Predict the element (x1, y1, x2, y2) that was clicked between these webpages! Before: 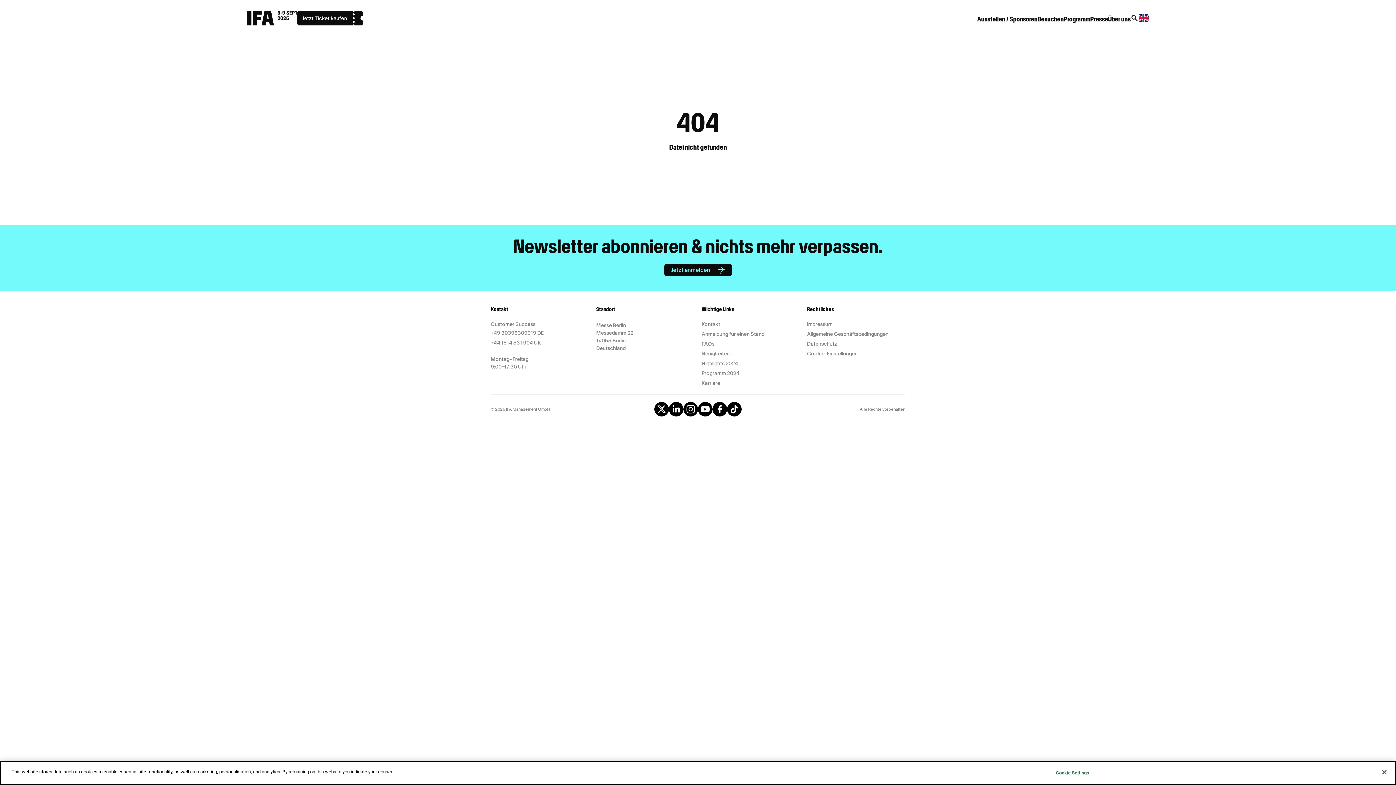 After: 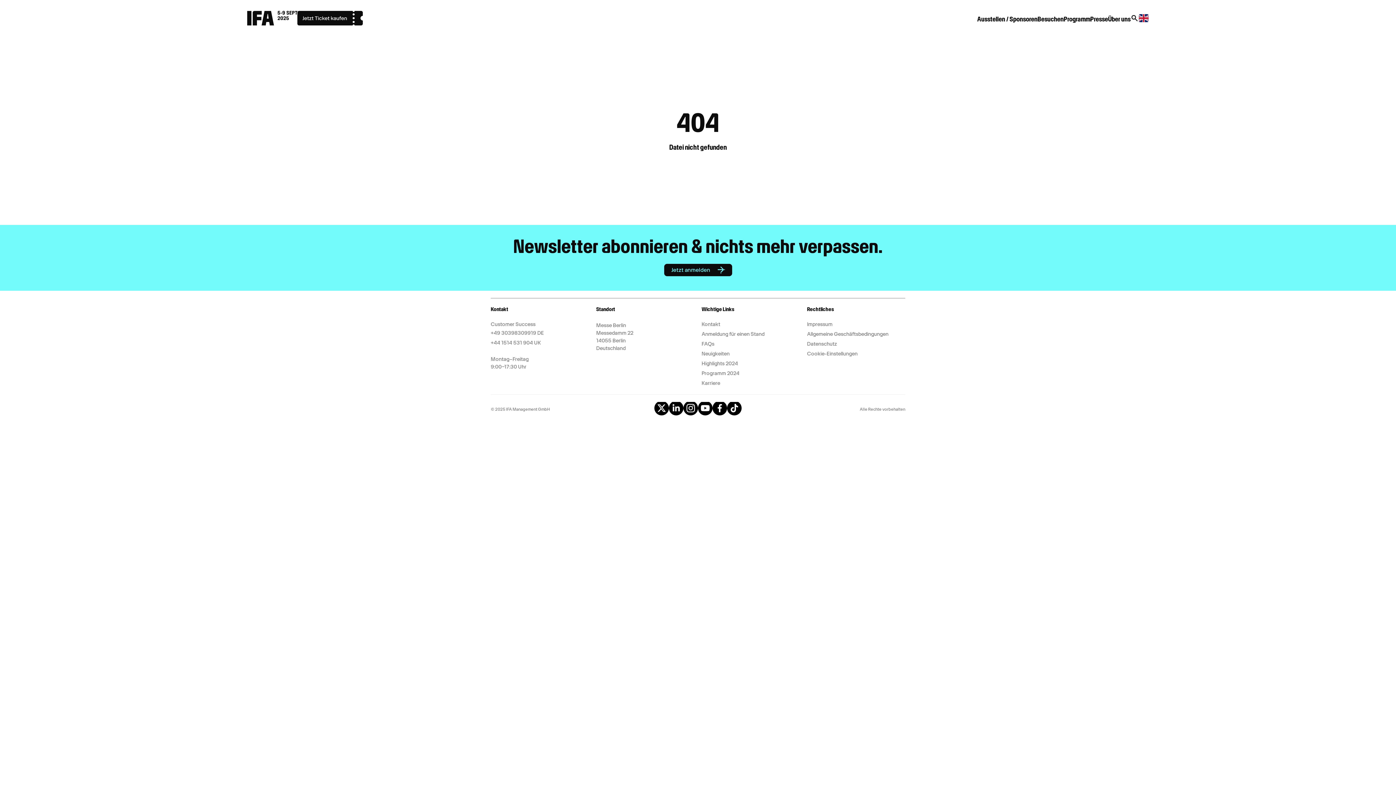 Action: bbox: (654, 412, 669, 417)